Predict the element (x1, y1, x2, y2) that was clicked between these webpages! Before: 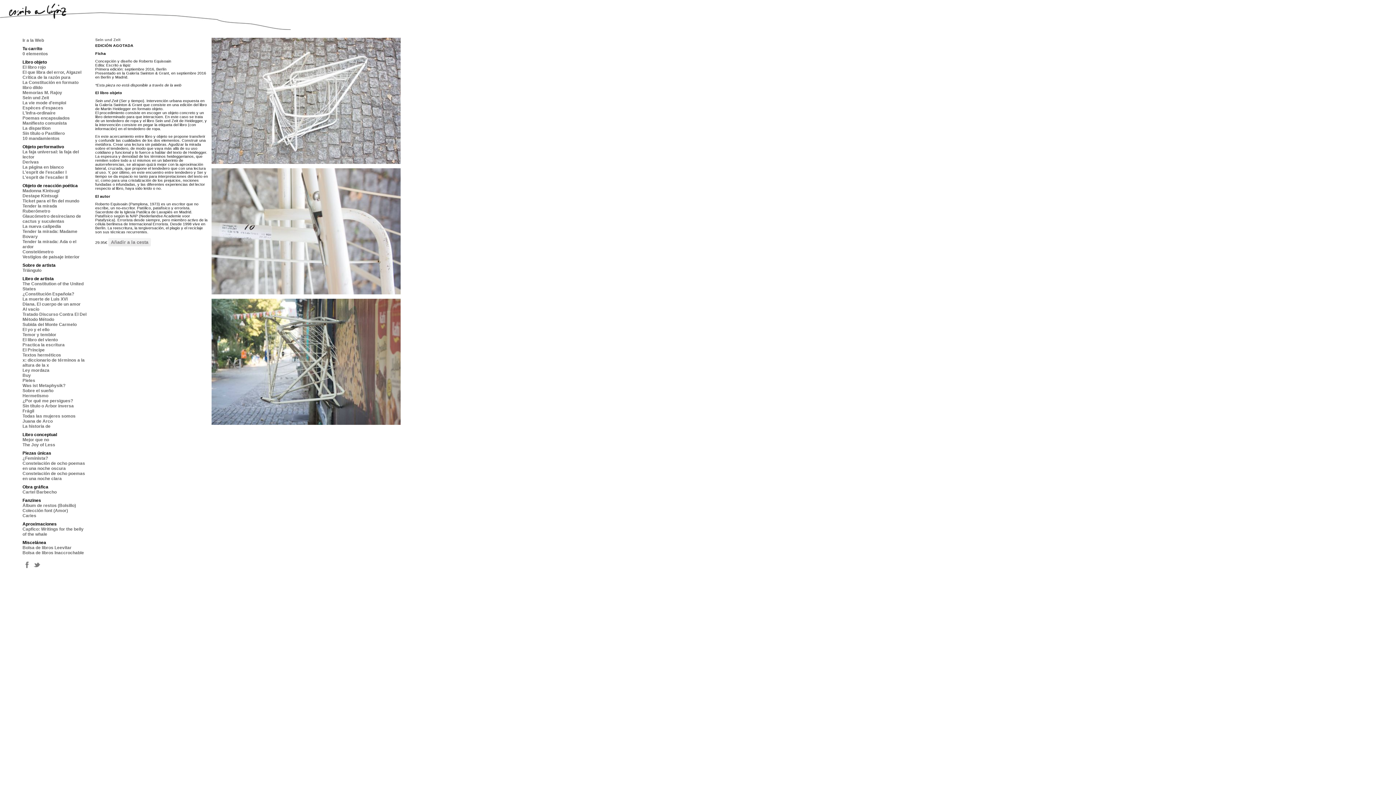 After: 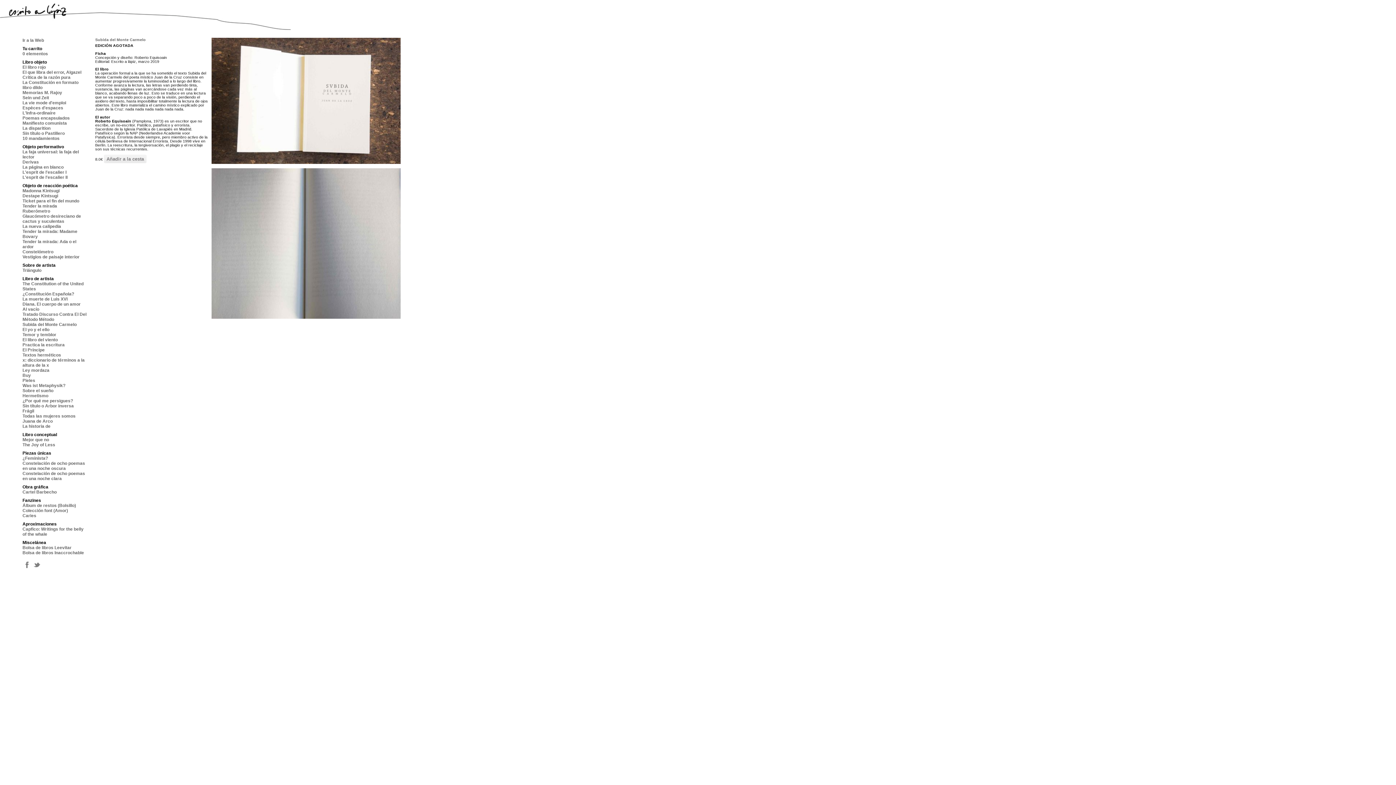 Action: bbox: (22, 322, 76, 327) label: Subida del Monte Carmelo